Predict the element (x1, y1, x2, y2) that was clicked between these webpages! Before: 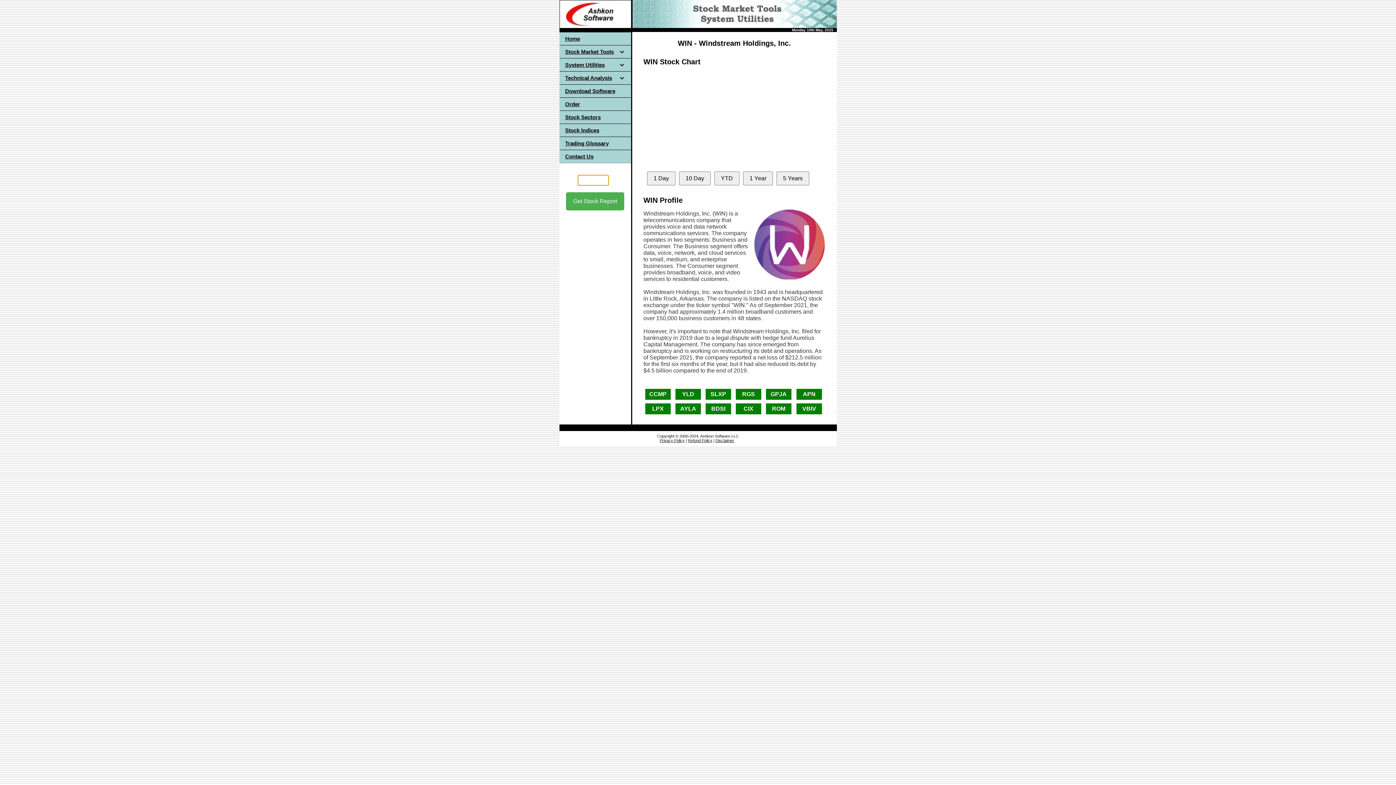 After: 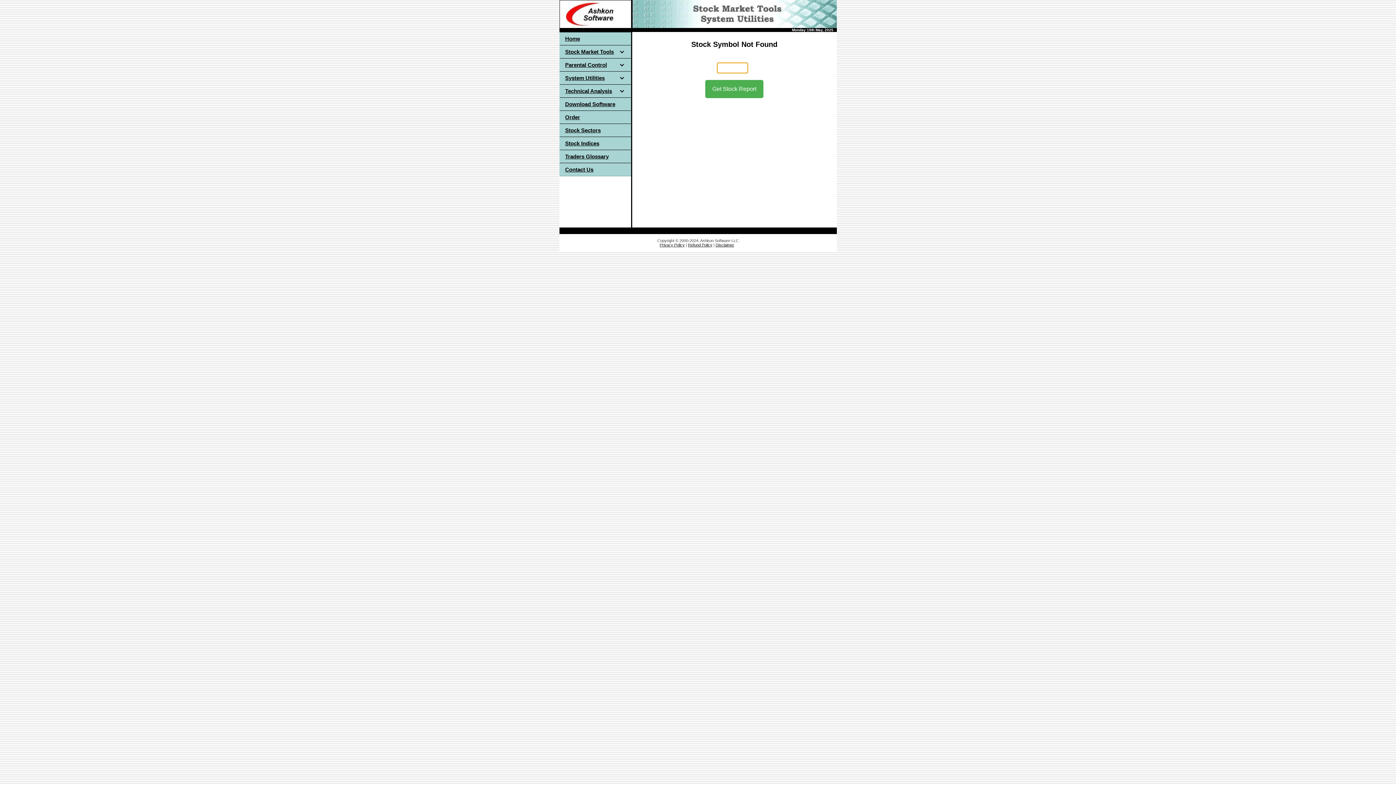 Action: label: Get Stock Report bbox: (566, 192, 624, 210)